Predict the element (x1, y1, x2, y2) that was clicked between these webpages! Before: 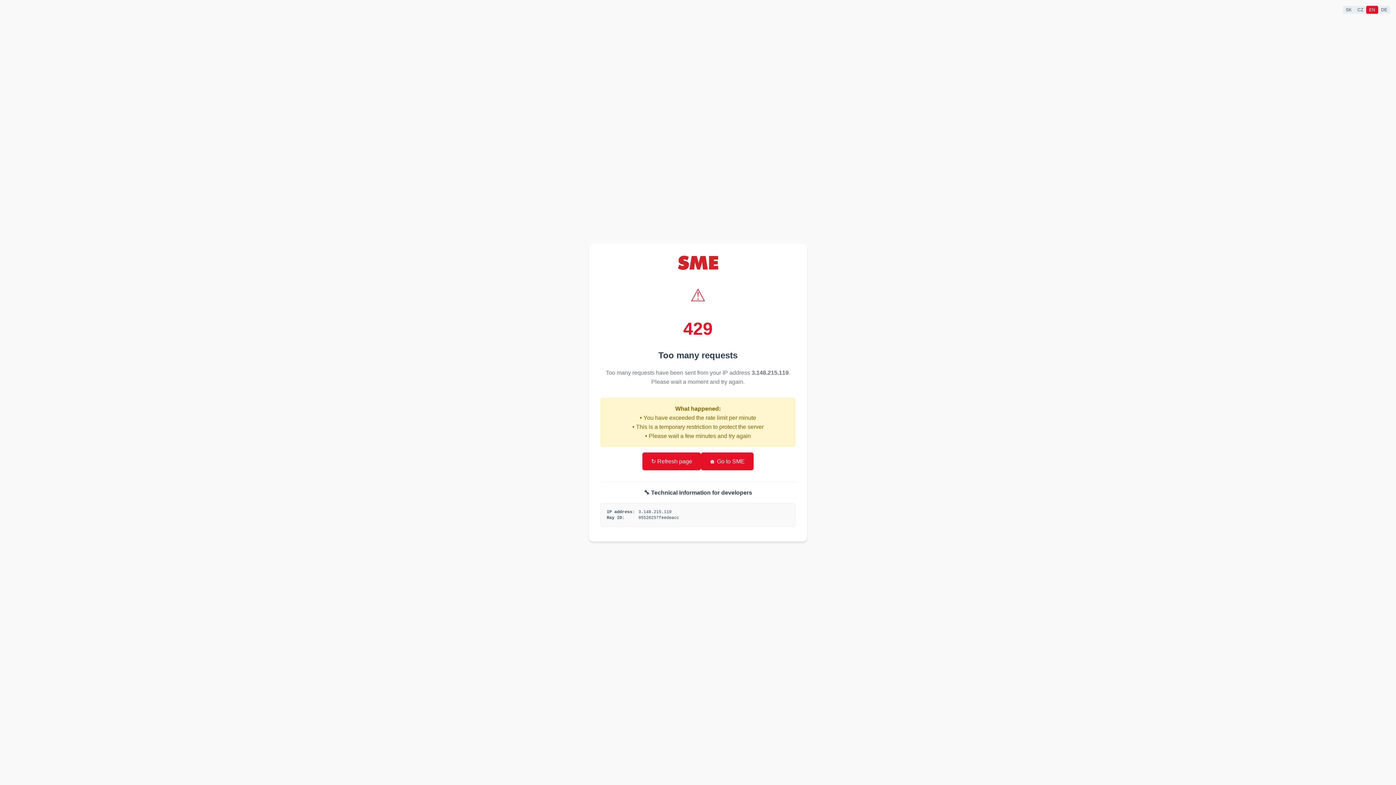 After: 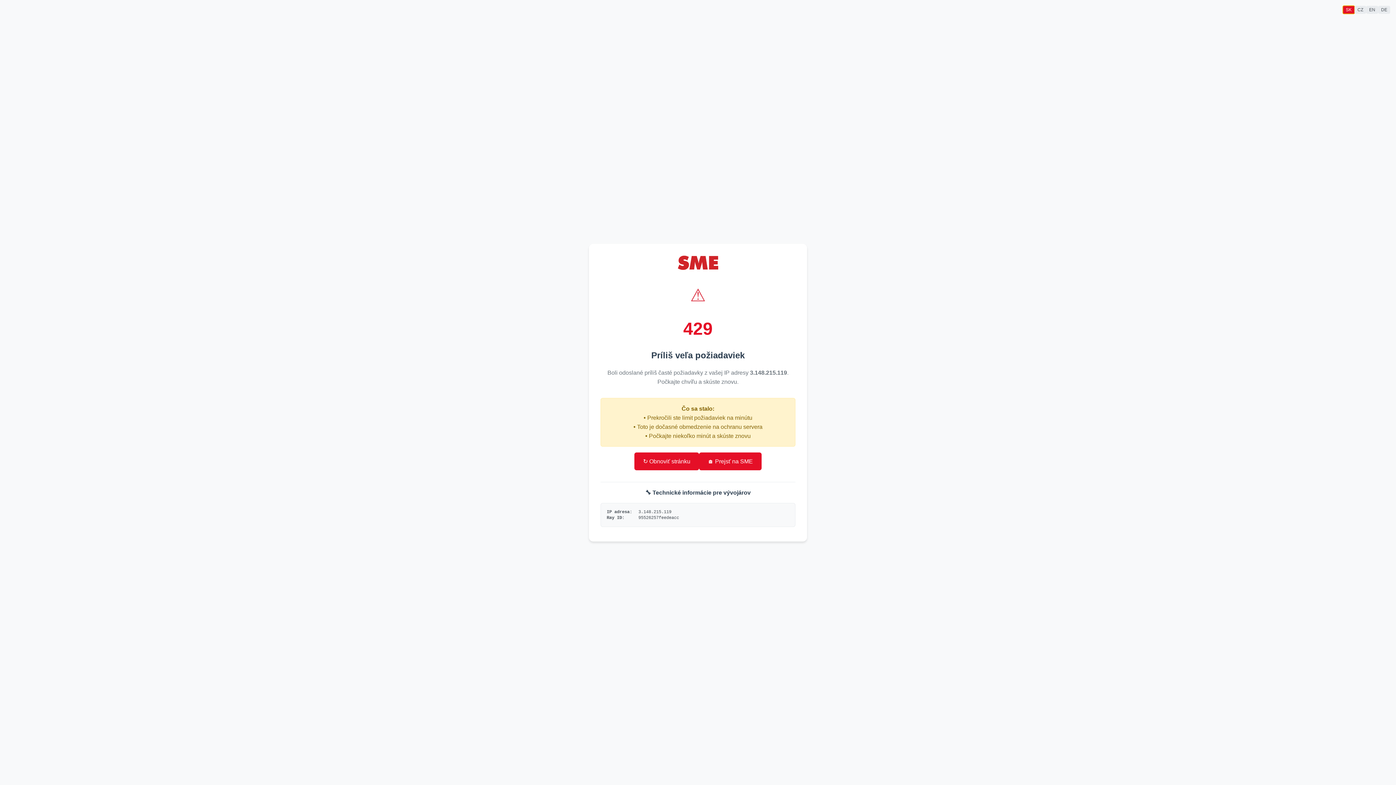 Action: bbox: (1343, 5, 1354, 13) label: SK